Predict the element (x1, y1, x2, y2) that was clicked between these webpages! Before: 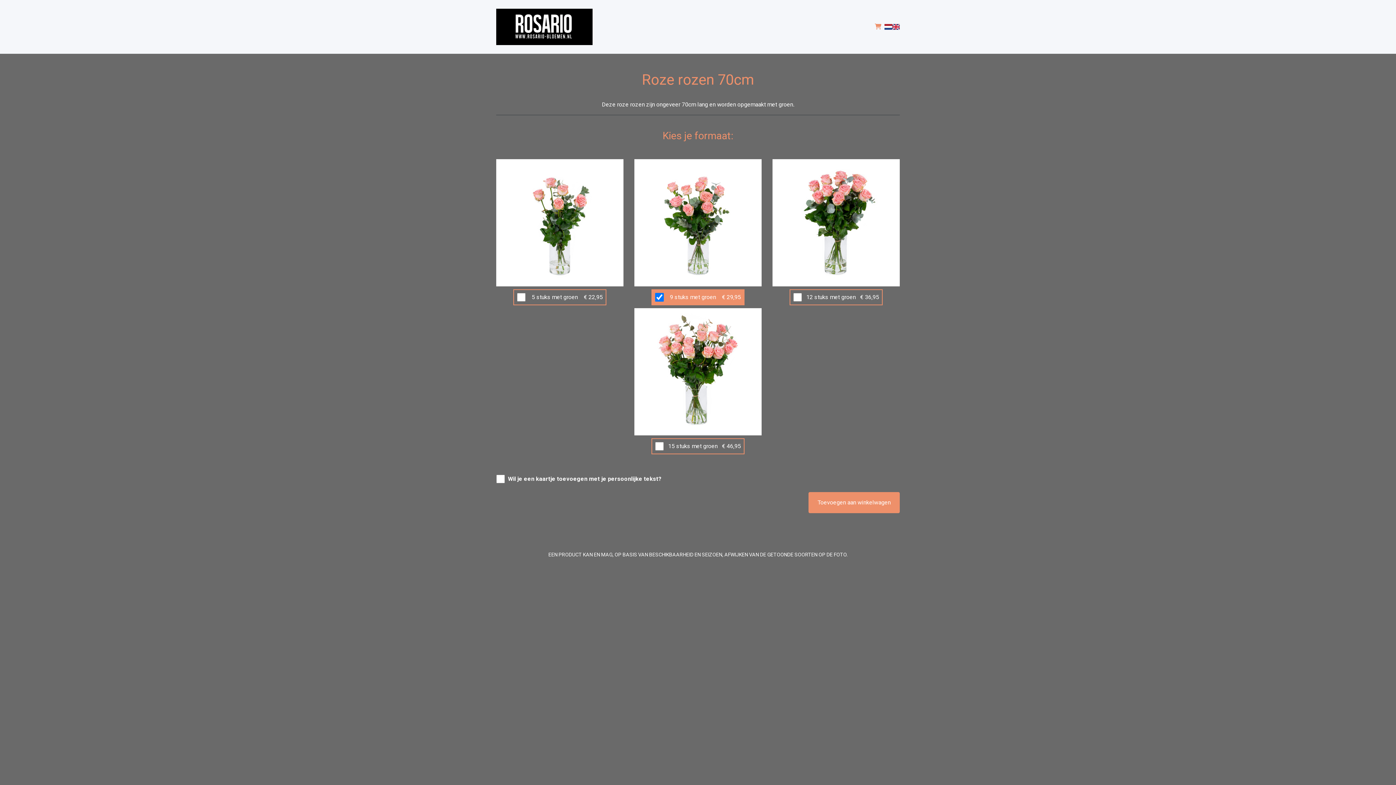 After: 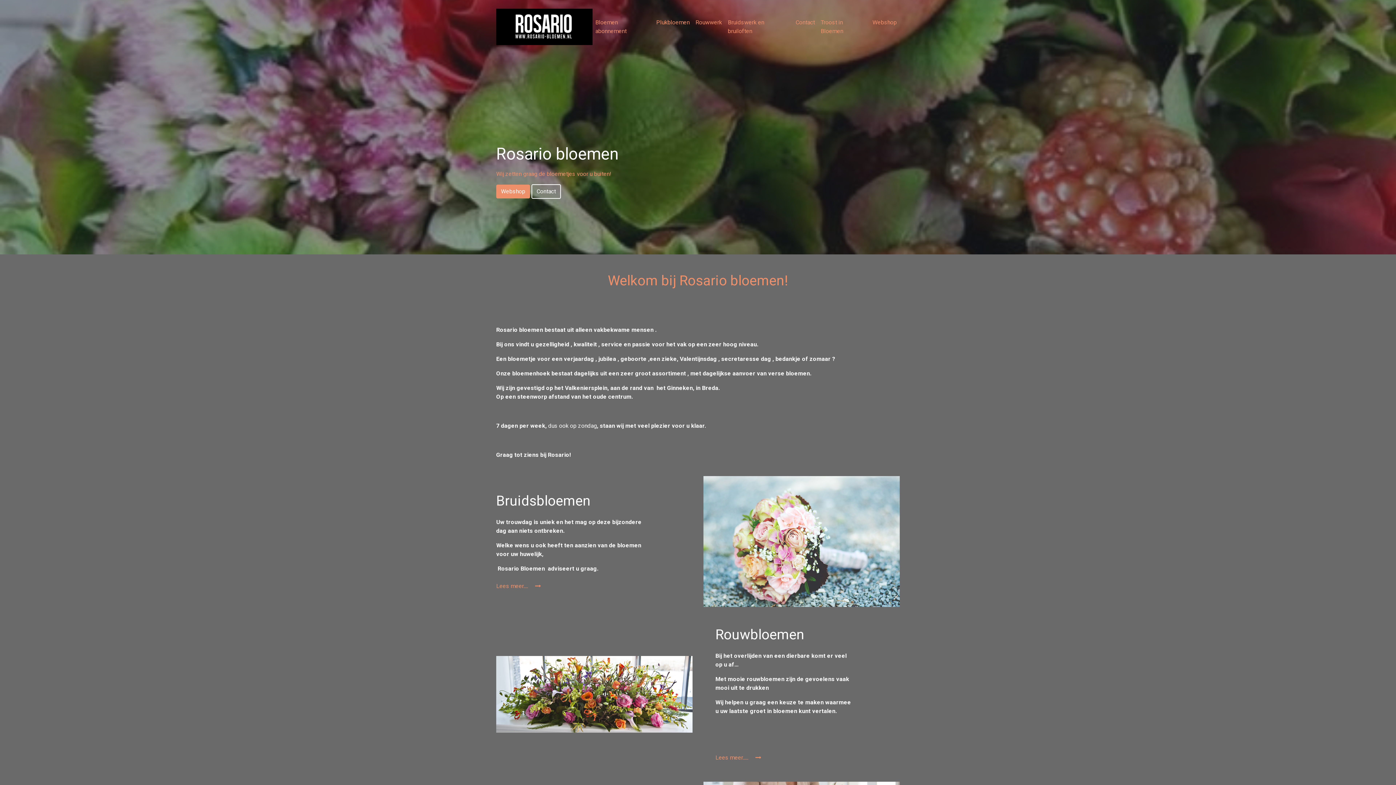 Action: bbox: (496, 8, 592, 45)